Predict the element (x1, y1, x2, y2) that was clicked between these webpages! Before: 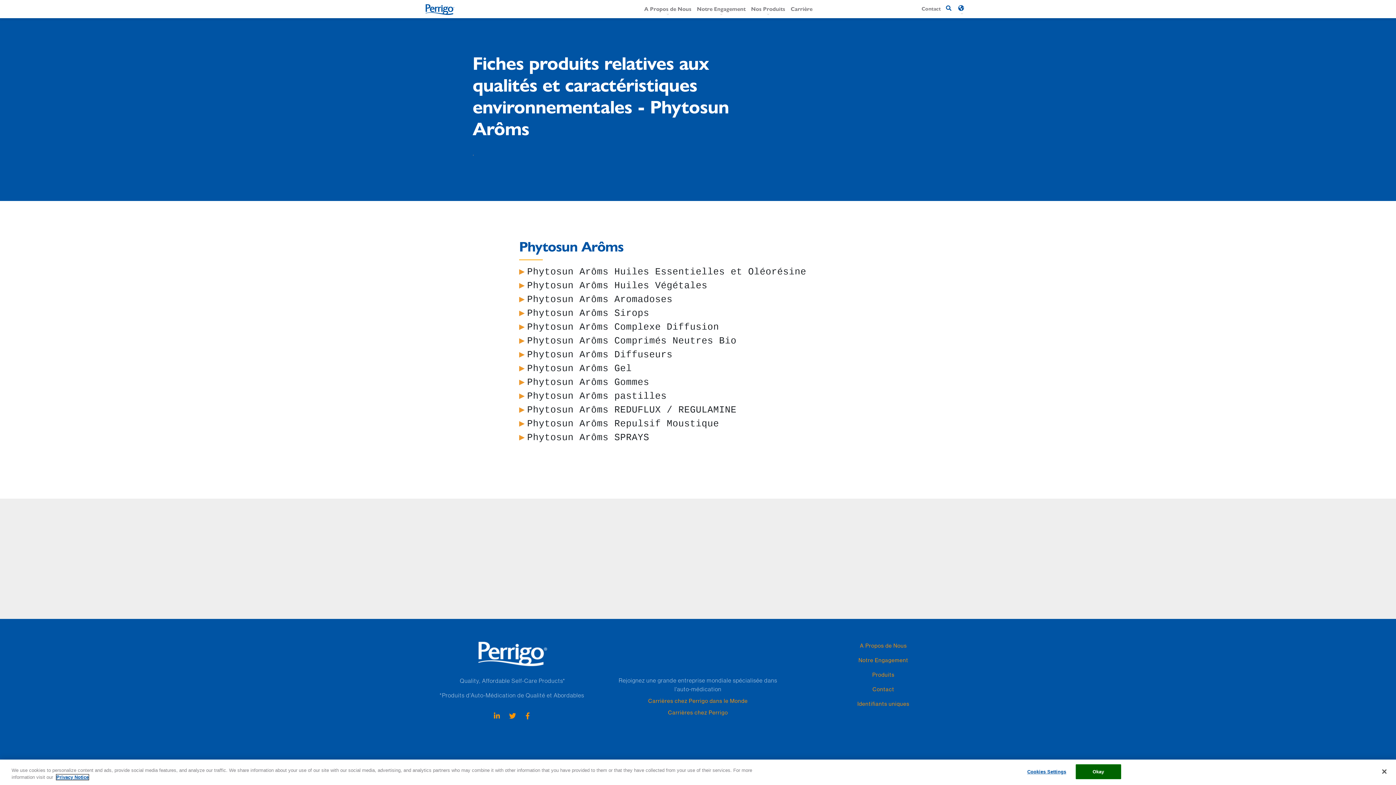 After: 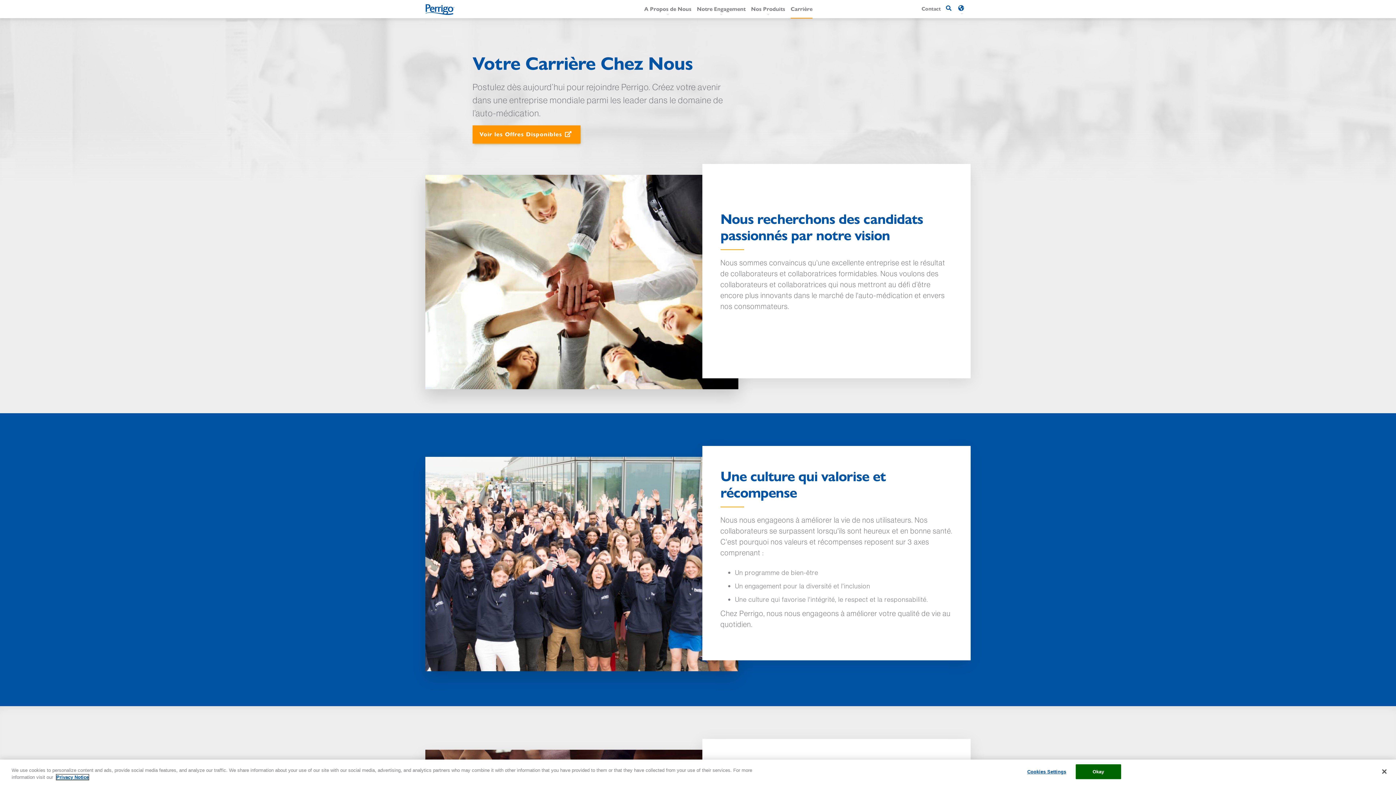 Action: bbox: (790, 2, 812, 16) label: Carrière